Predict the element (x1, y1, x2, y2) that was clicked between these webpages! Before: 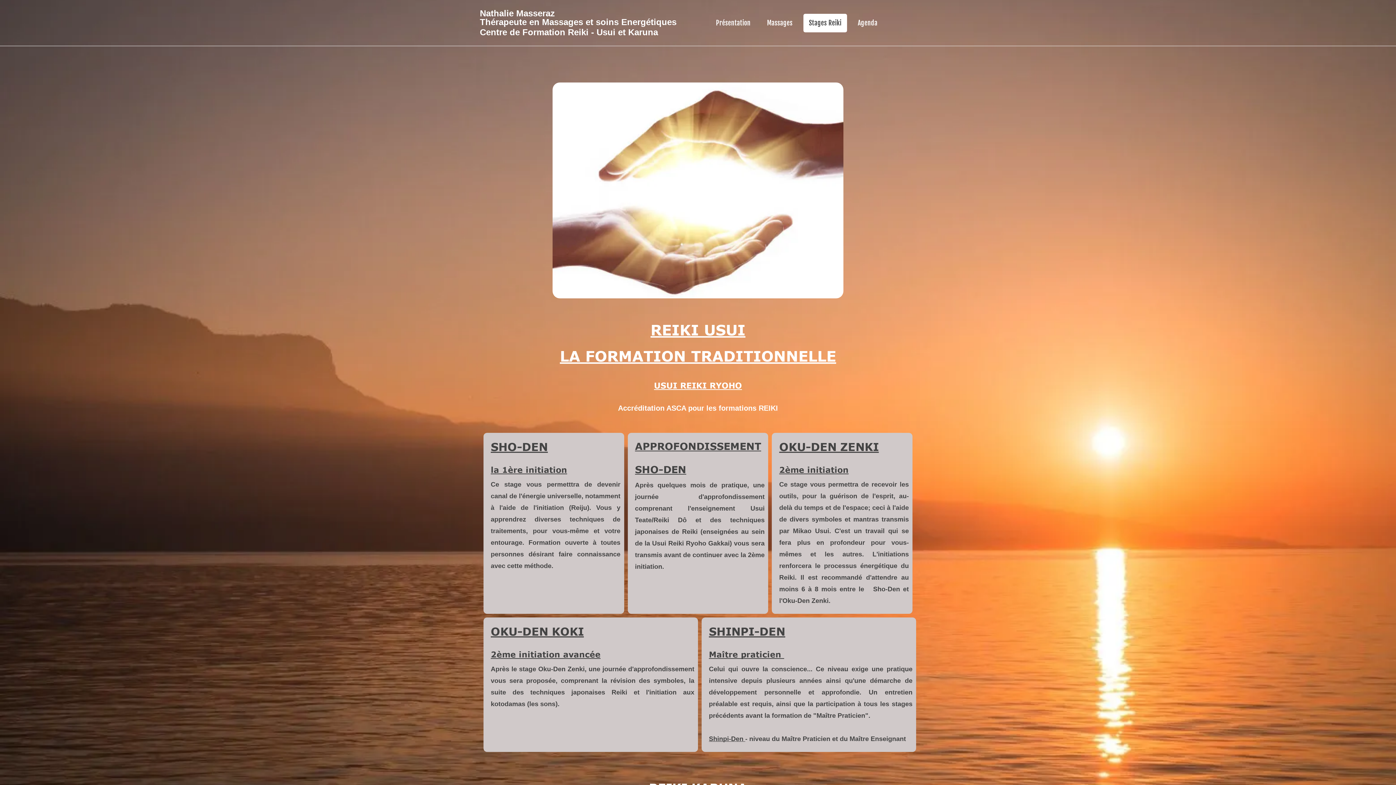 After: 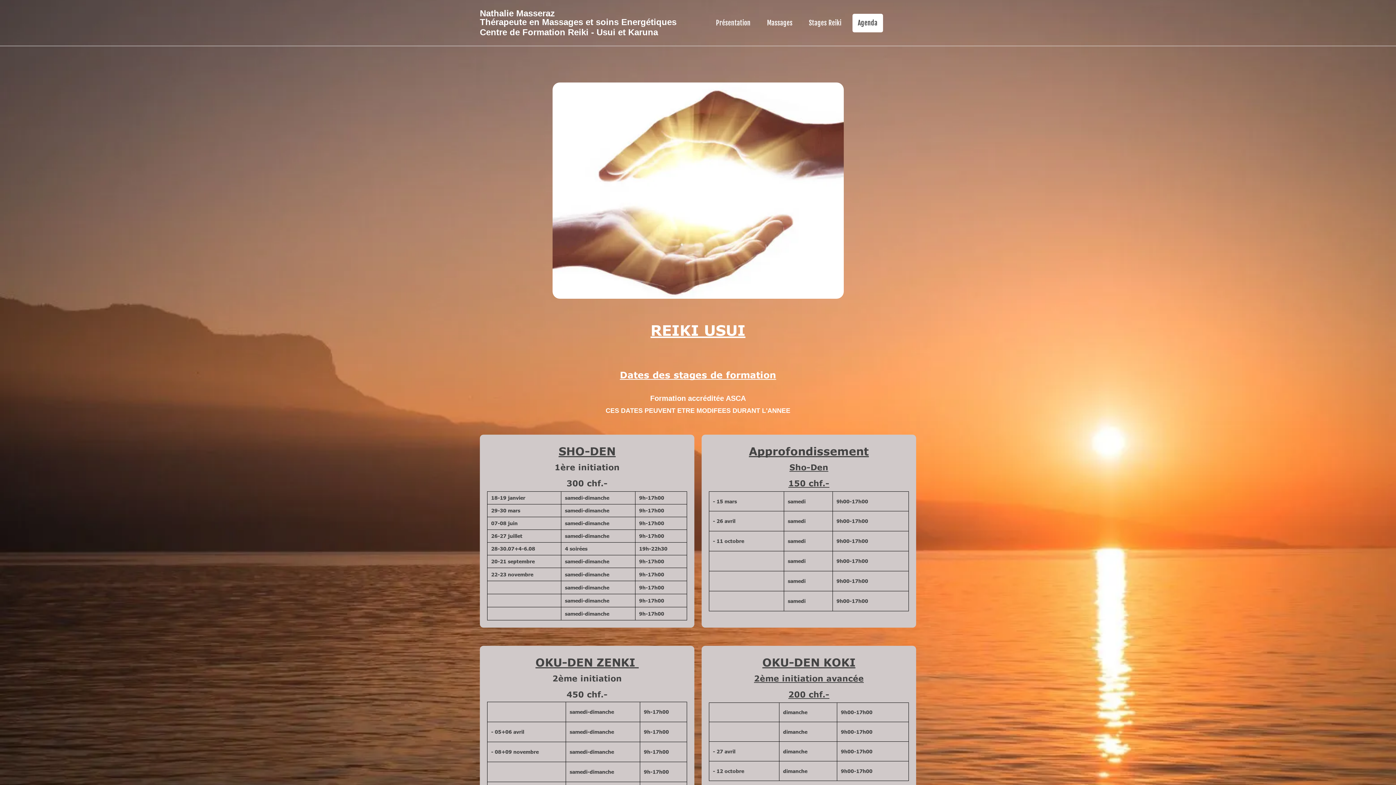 Action: bbox: (852, 13, 883, 32) label: Agenda